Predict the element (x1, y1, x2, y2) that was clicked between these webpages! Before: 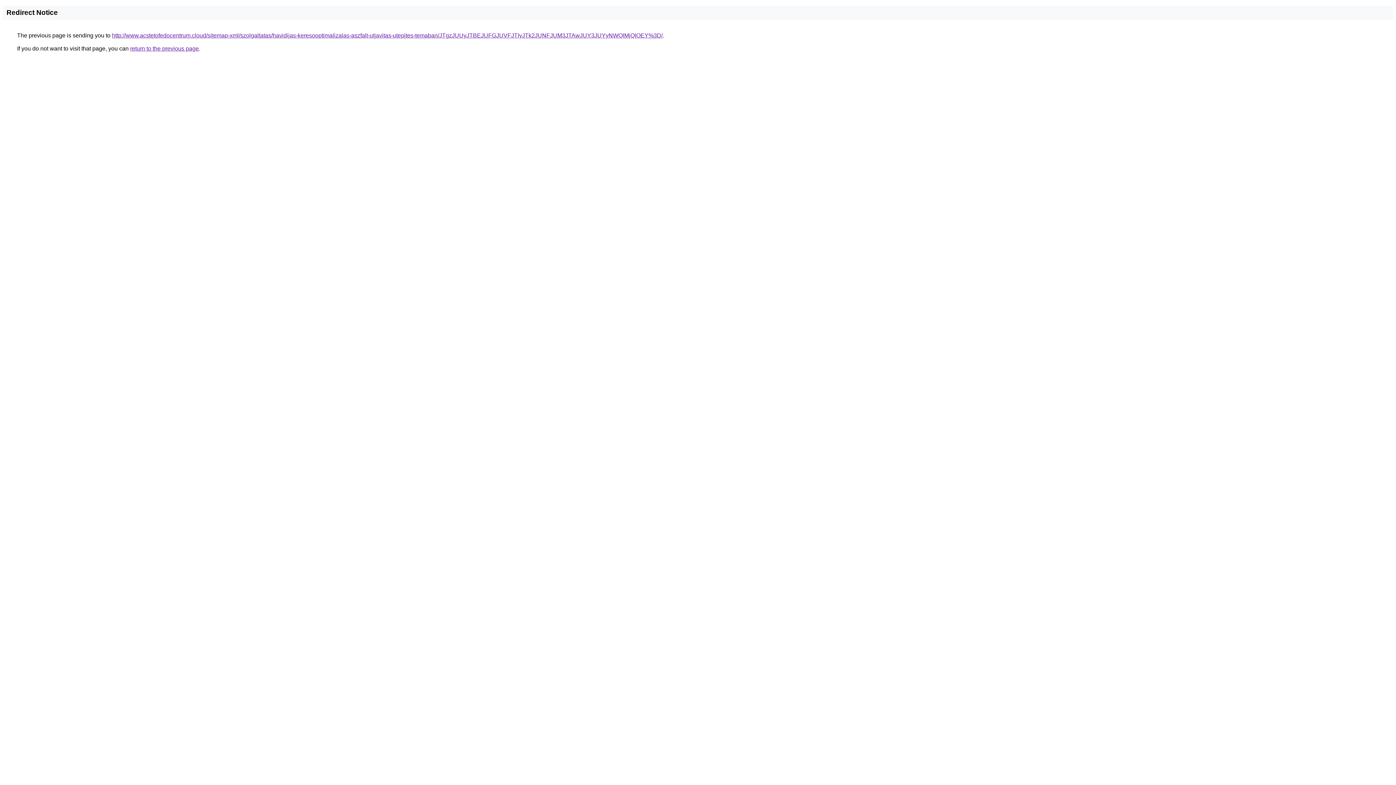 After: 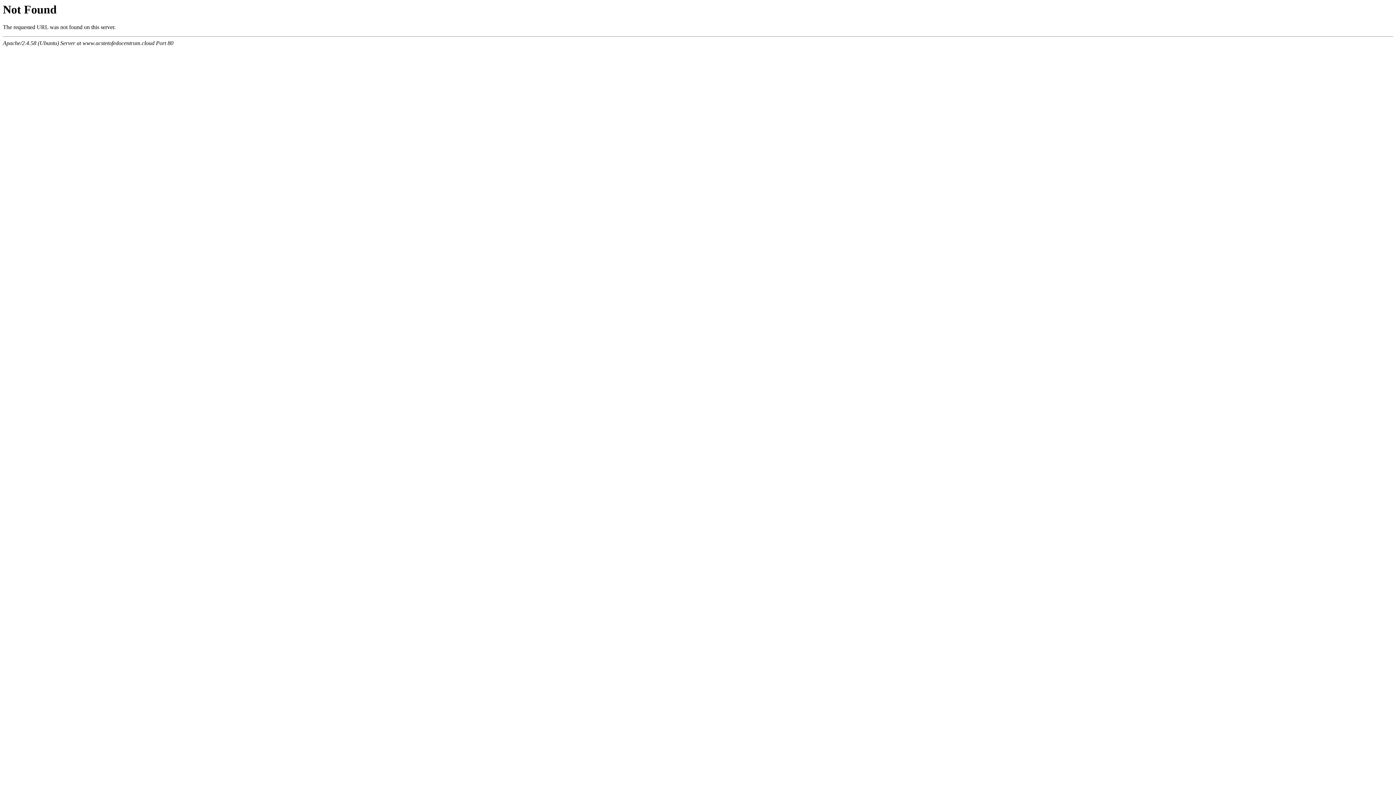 Action: label: http://www.acstetofedocentrum.cloud/sitemap-xml/szolgaltatas/havidijas-keresooptimalizalas-aszfalt-utjavitas-utepites-temaban/JTgzJUUyJTBEJUFGJUVFJTIyJTk2JUNFJUM3JTAwJUY3JUYyNWQlMjQlOEY%3D/ bbox: (112, 32, 662, 38)